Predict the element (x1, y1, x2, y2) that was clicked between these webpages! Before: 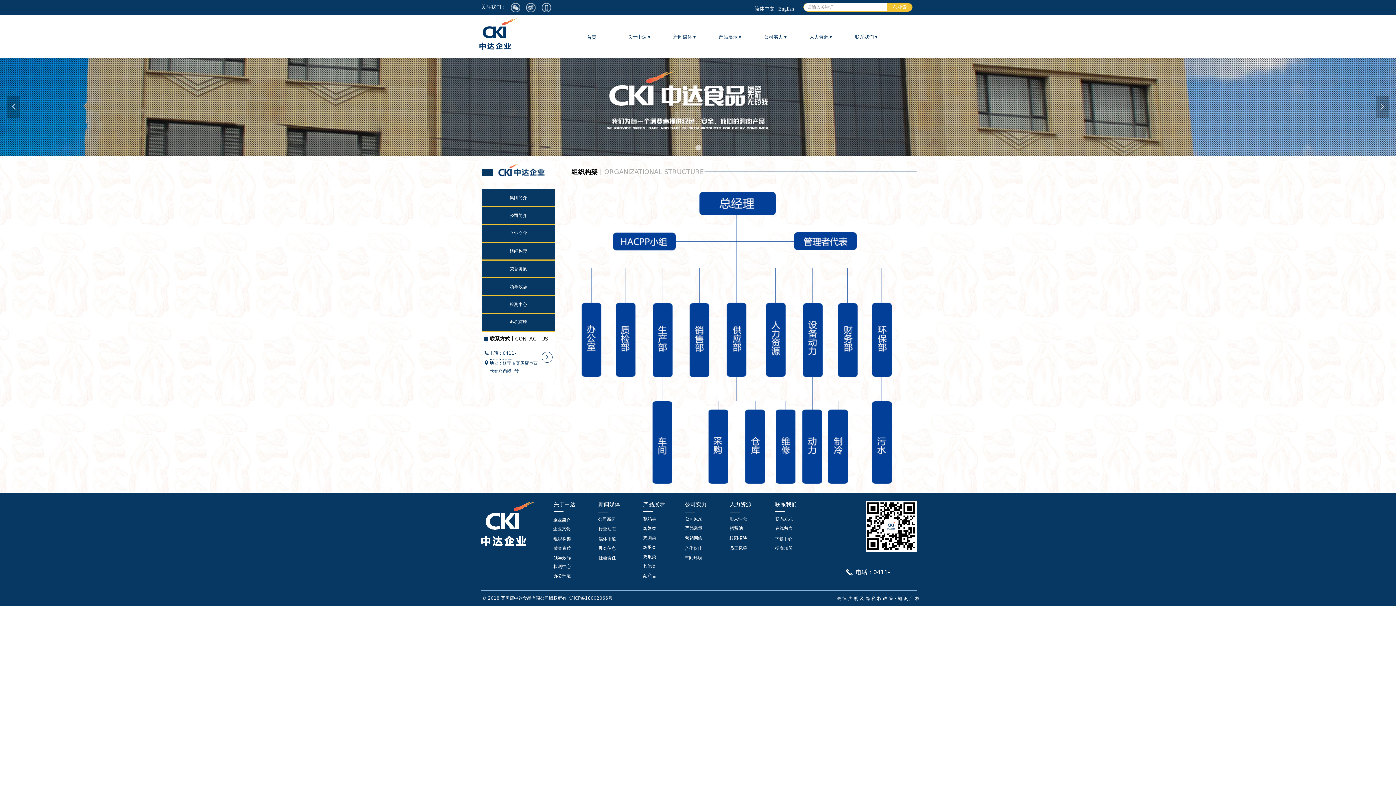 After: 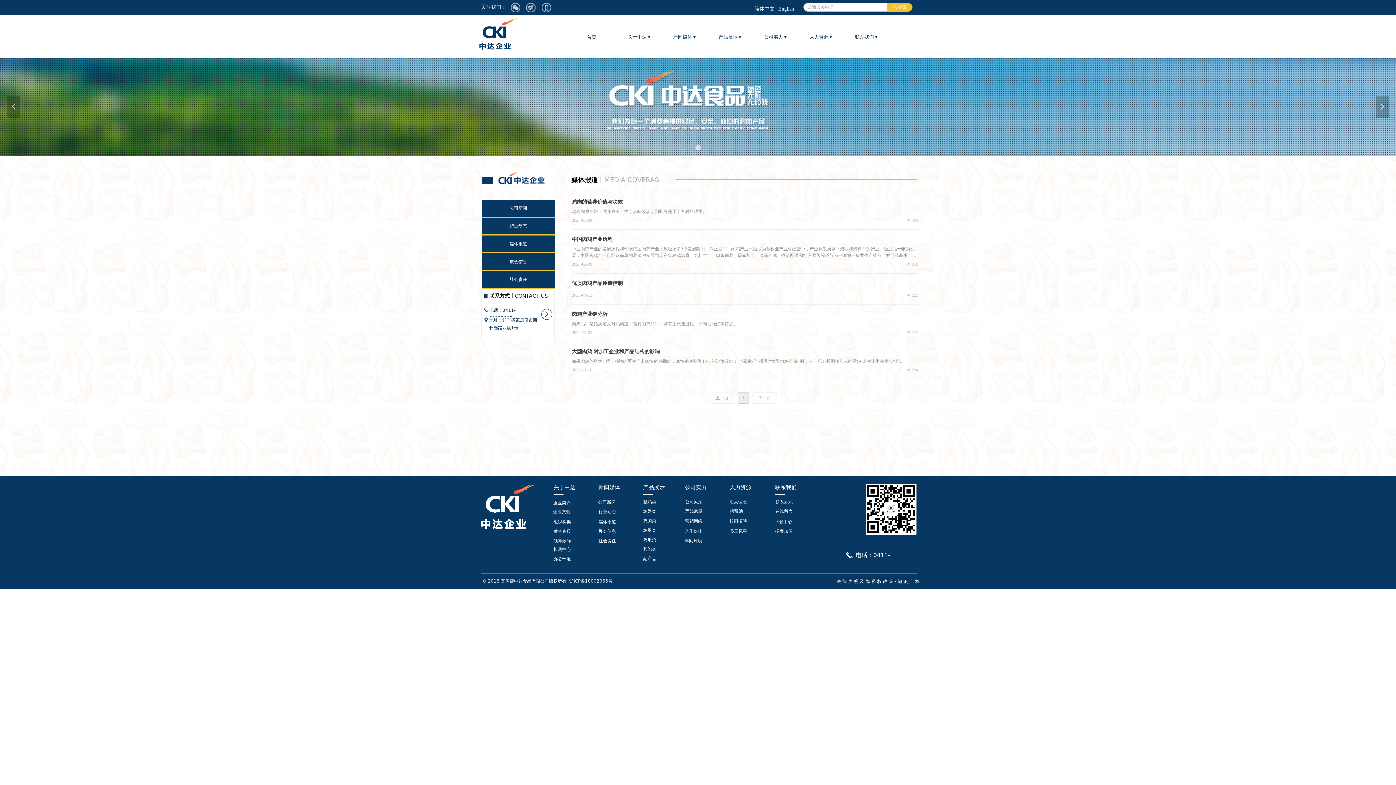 Action: label: 媒体报道 bbox: (589, 534, 625, 543)